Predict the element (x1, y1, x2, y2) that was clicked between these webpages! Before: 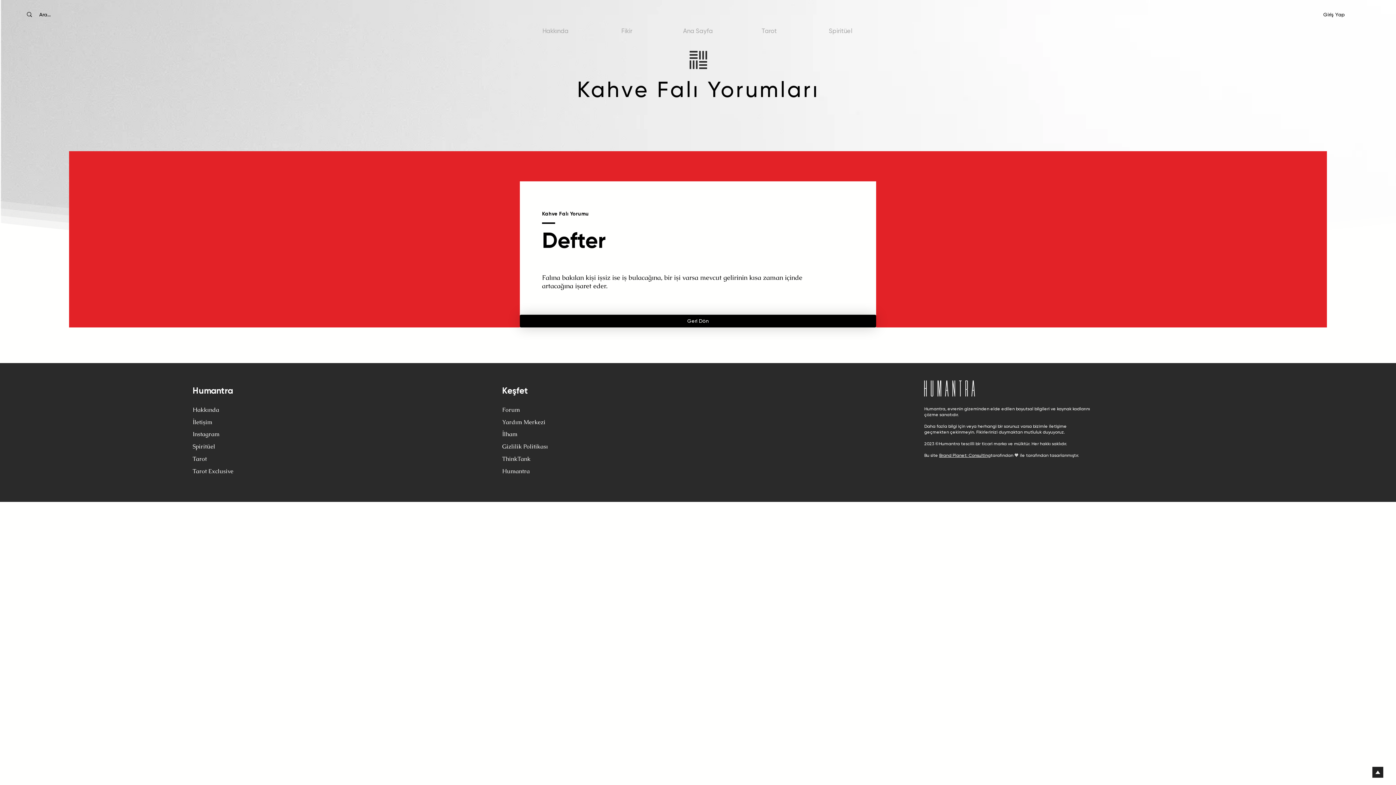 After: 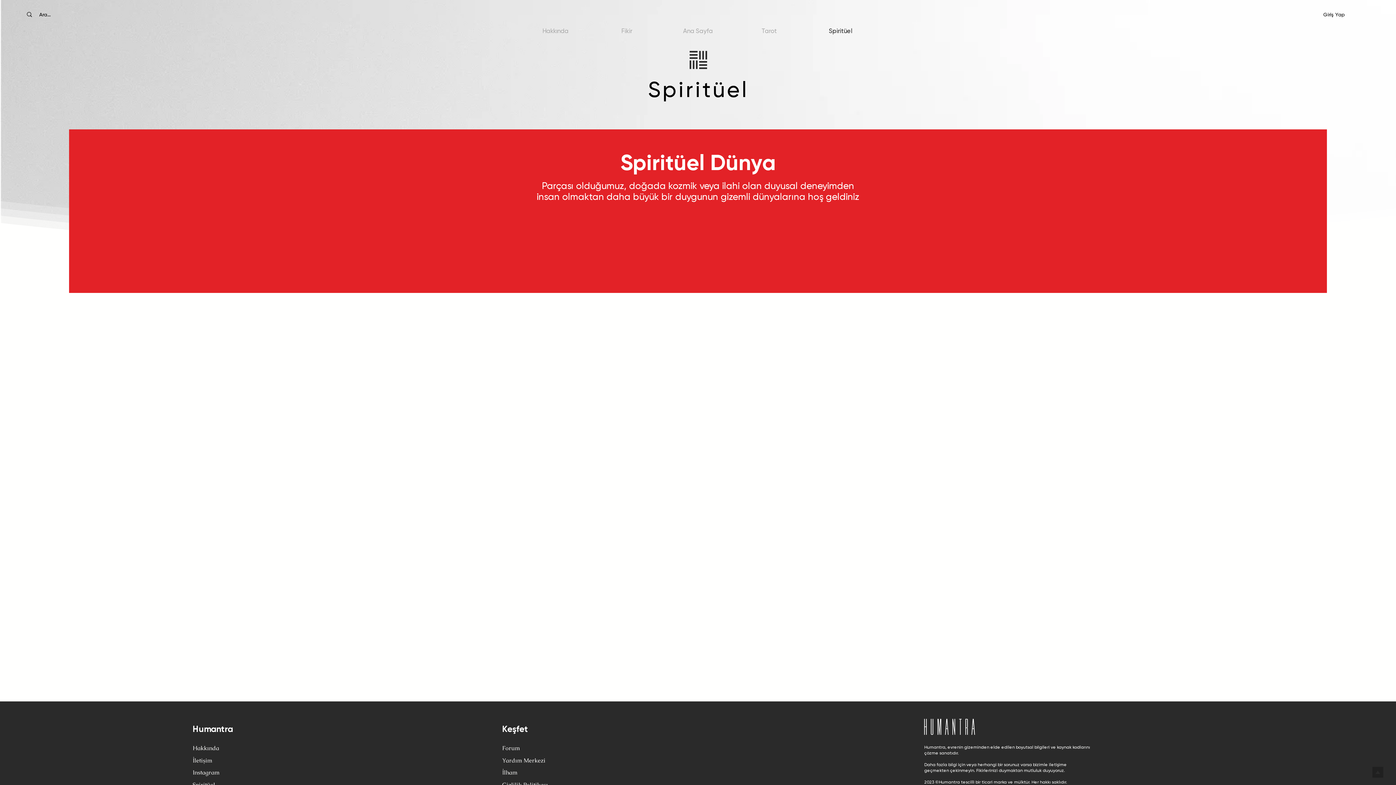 Action: label: Spiritüel bbox: (805, 25, 876, 36)